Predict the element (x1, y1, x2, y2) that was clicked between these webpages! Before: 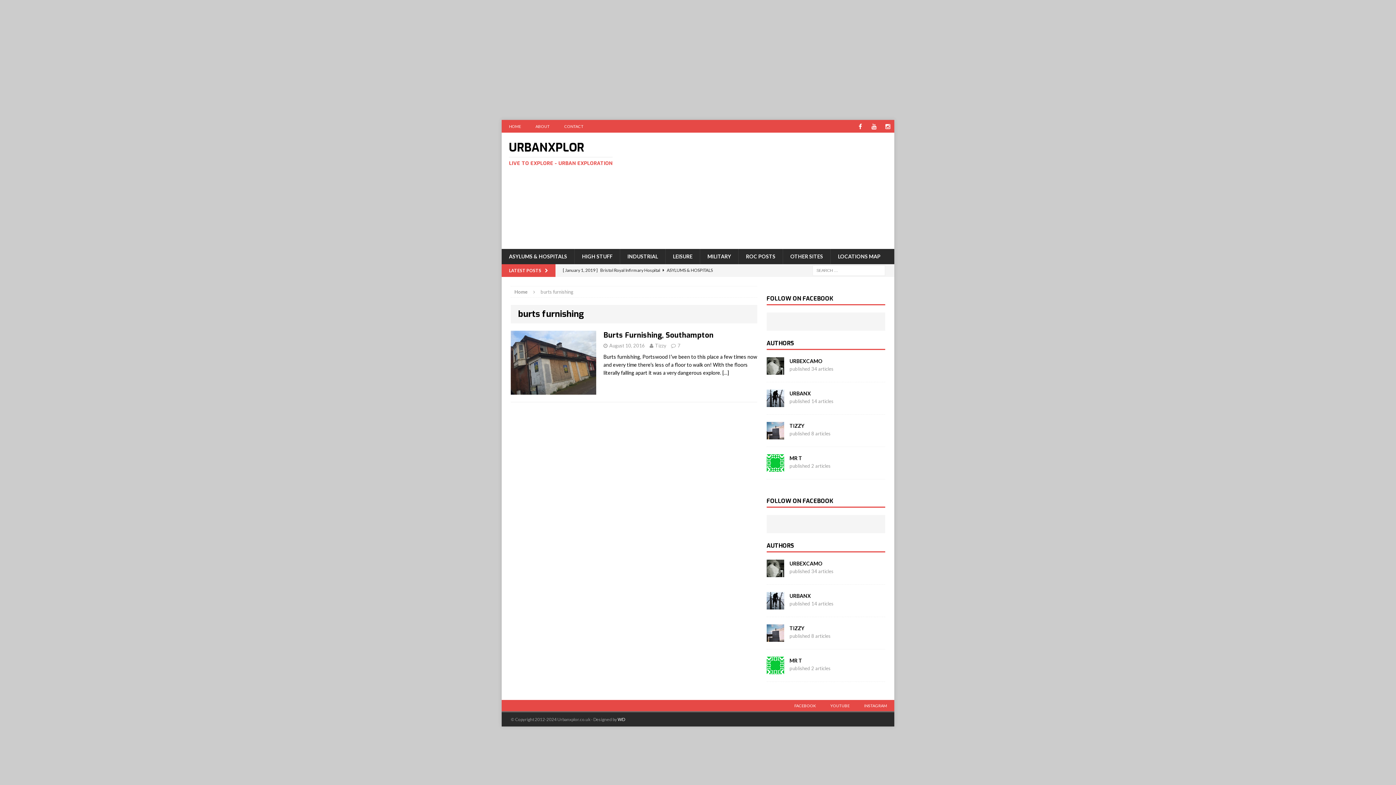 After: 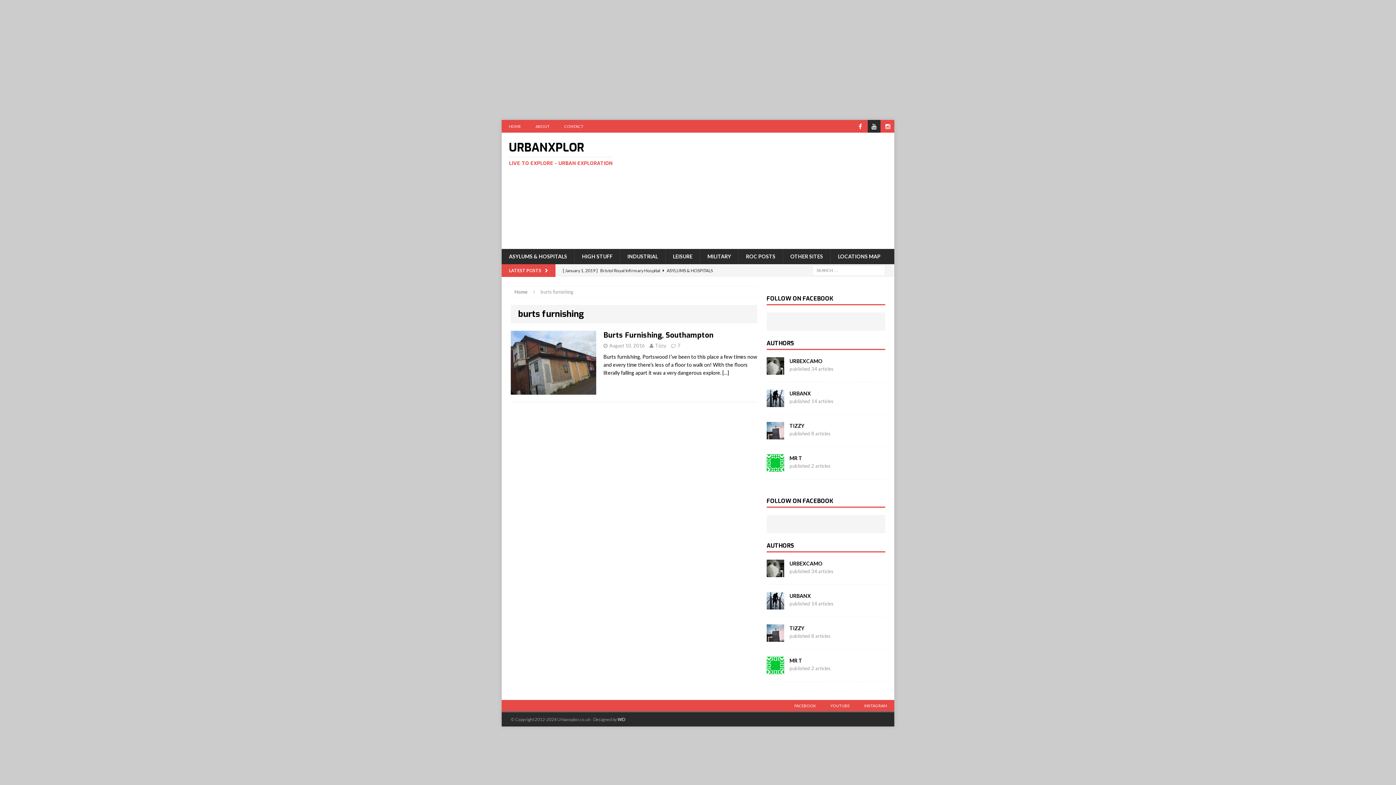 Action: bbox: (868, 120, 880, 132) label: YouTube